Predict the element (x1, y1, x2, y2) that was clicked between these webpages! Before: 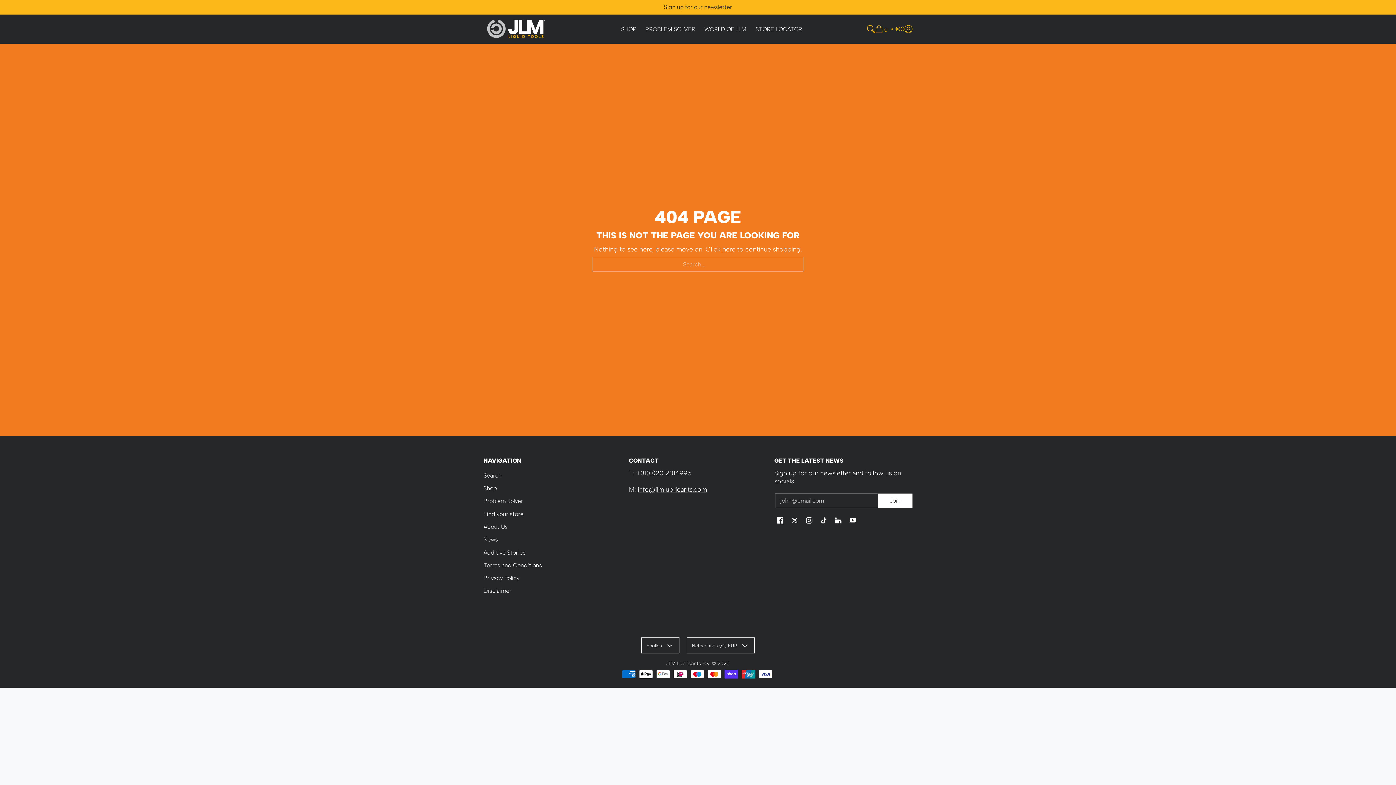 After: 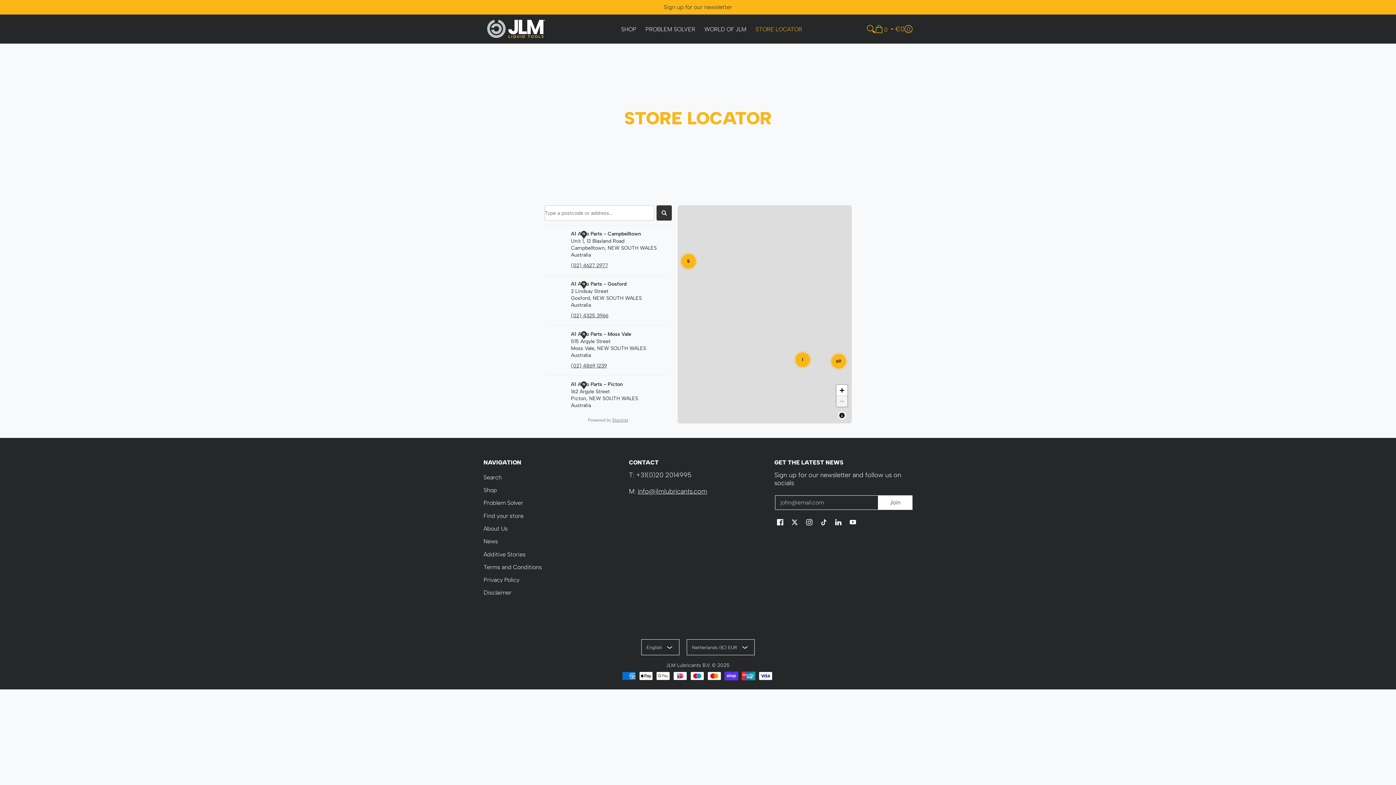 Action: label: STORE LOCATOR bbox: (752, 25, 806, 33)